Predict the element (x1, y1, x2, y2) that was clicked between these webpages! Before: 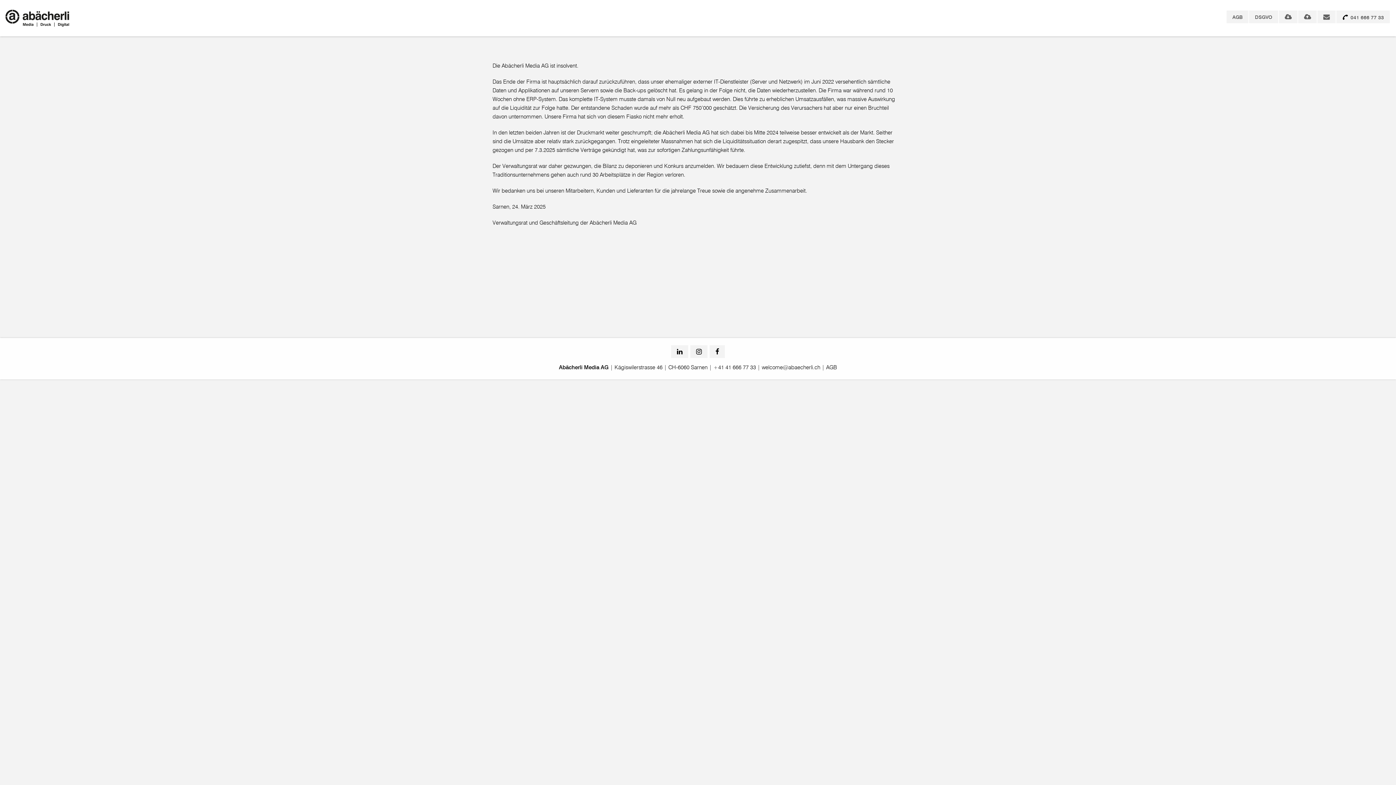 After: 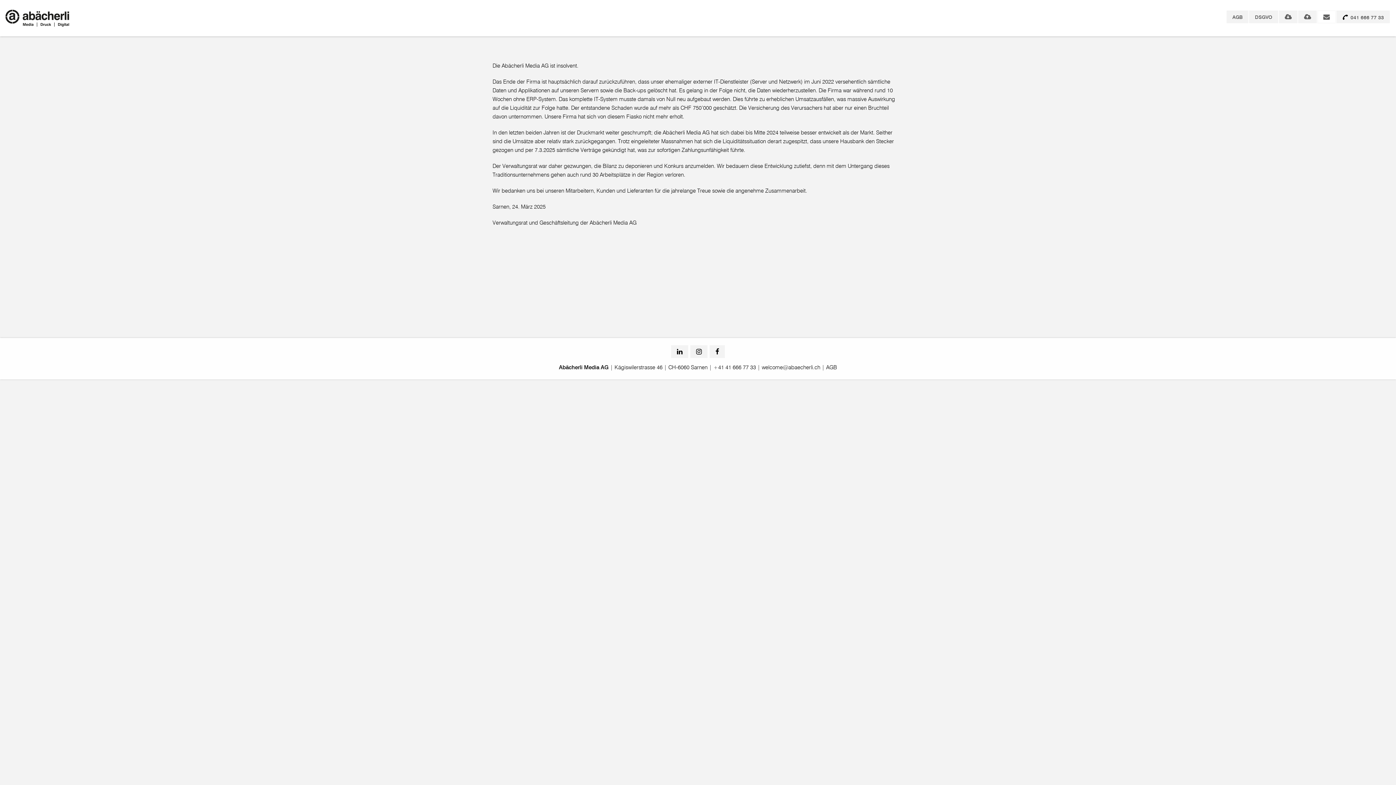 Action: bbox: (1317, 10, 1336, 23)